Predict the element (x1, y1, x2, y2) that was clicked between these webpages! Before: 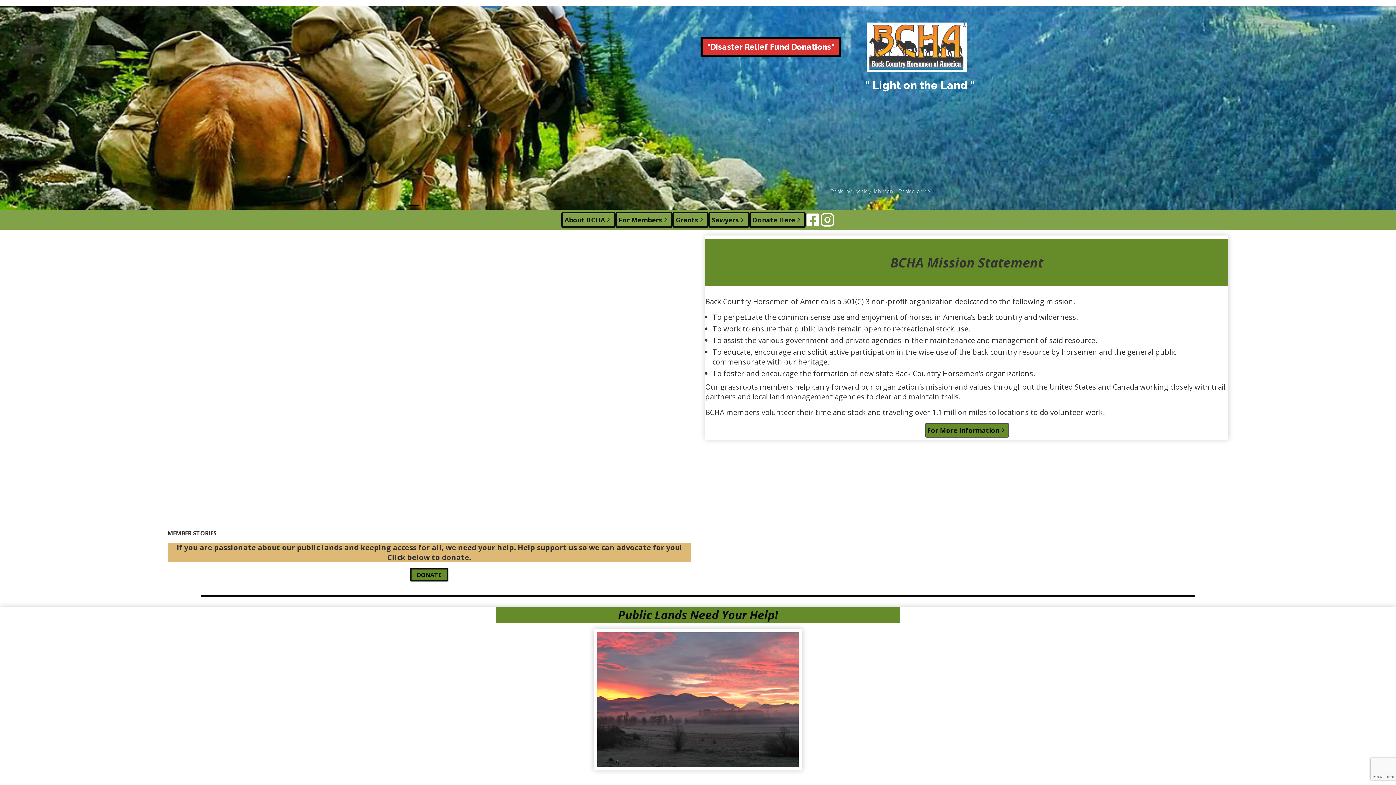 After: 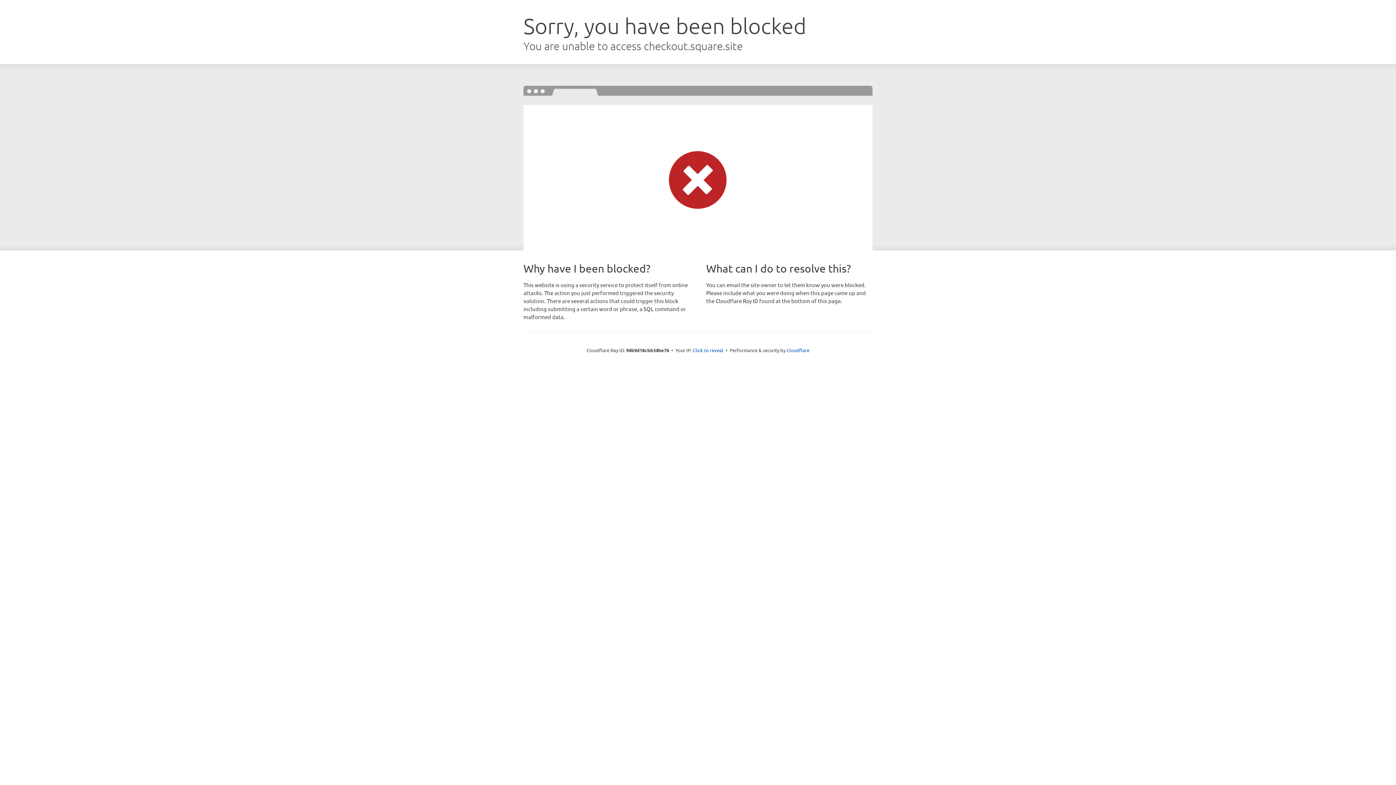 Action: label: DONATE bbox: (410, 568, 448, 581)